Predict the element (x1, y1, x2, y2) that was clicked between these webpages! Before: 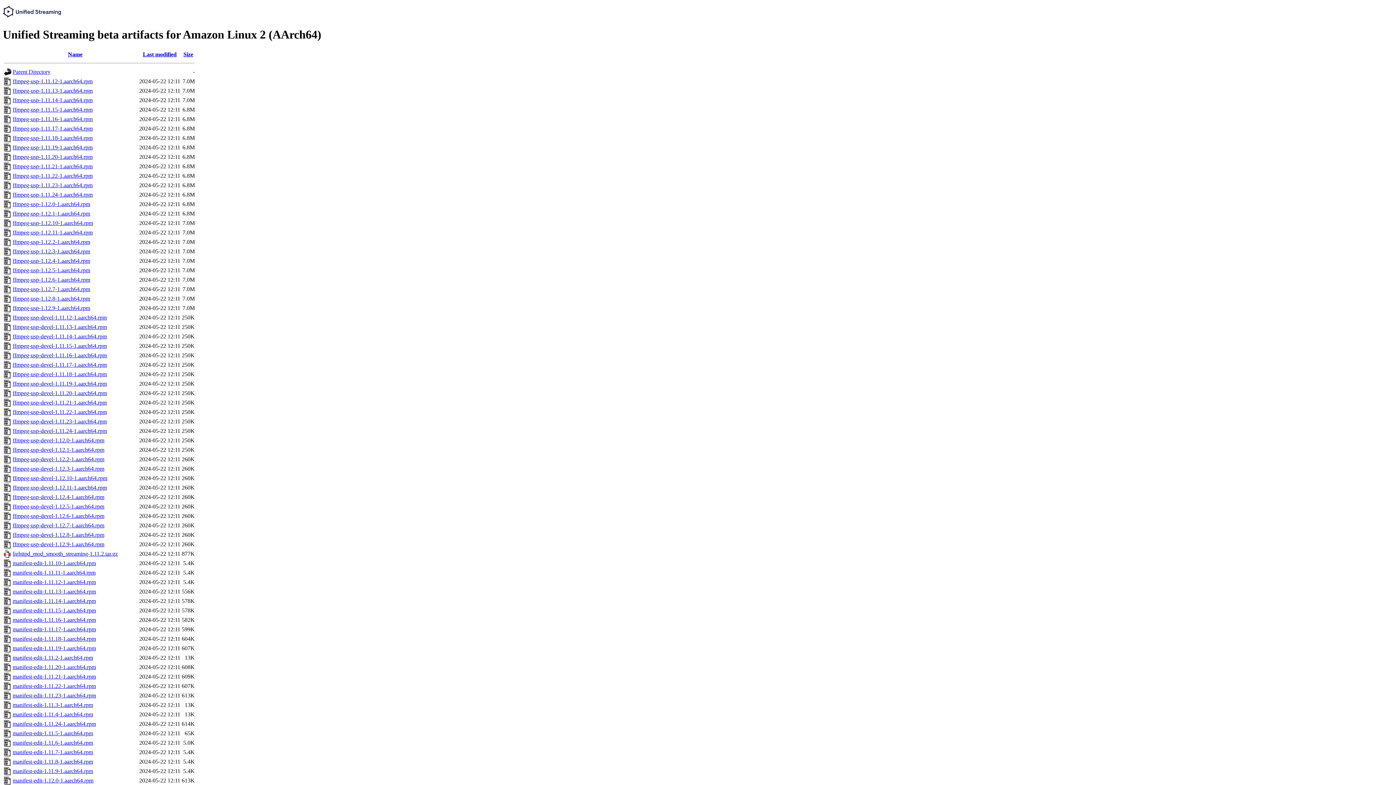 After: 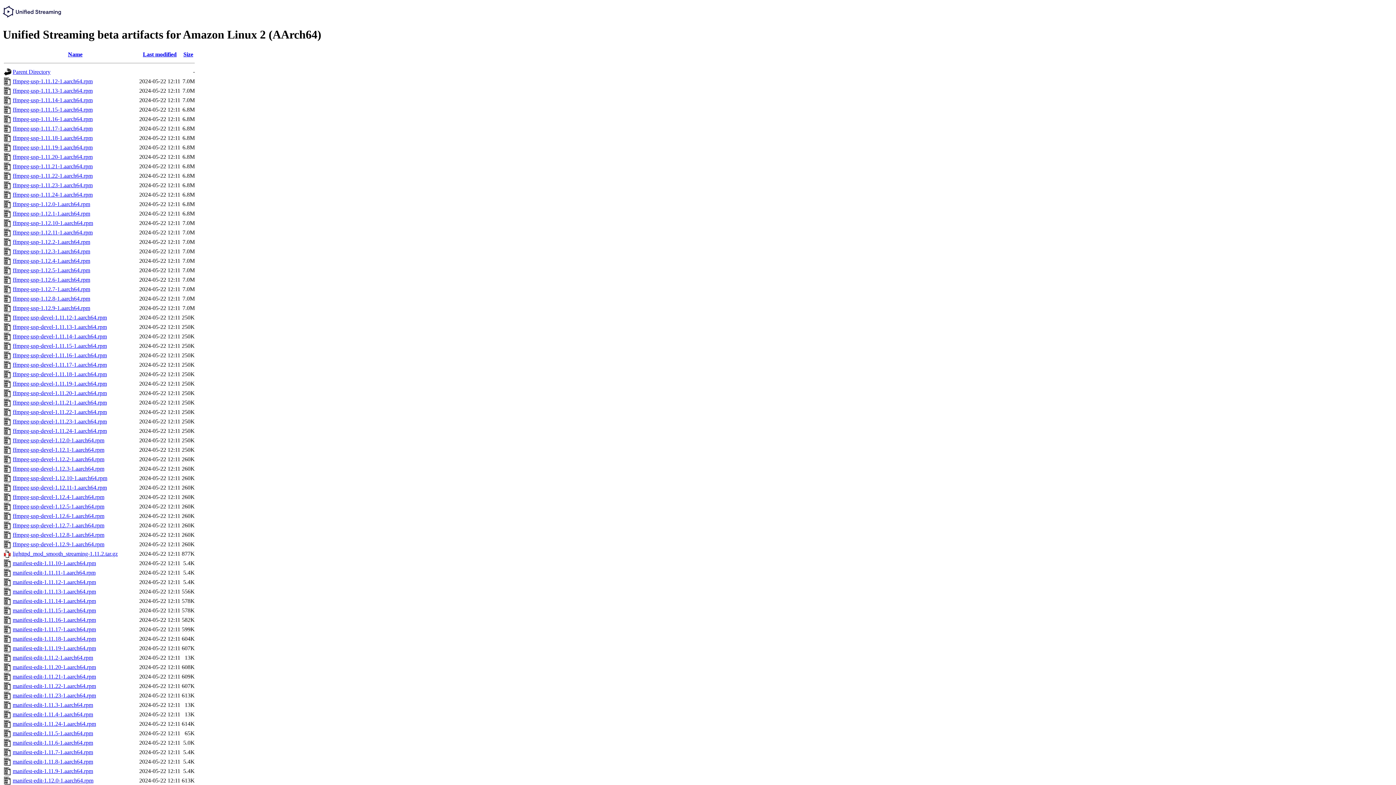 Action: label: ffmpeg-usp-1.12.0-1.aarch64.rpm bbox: (12, 201, 90, 207)